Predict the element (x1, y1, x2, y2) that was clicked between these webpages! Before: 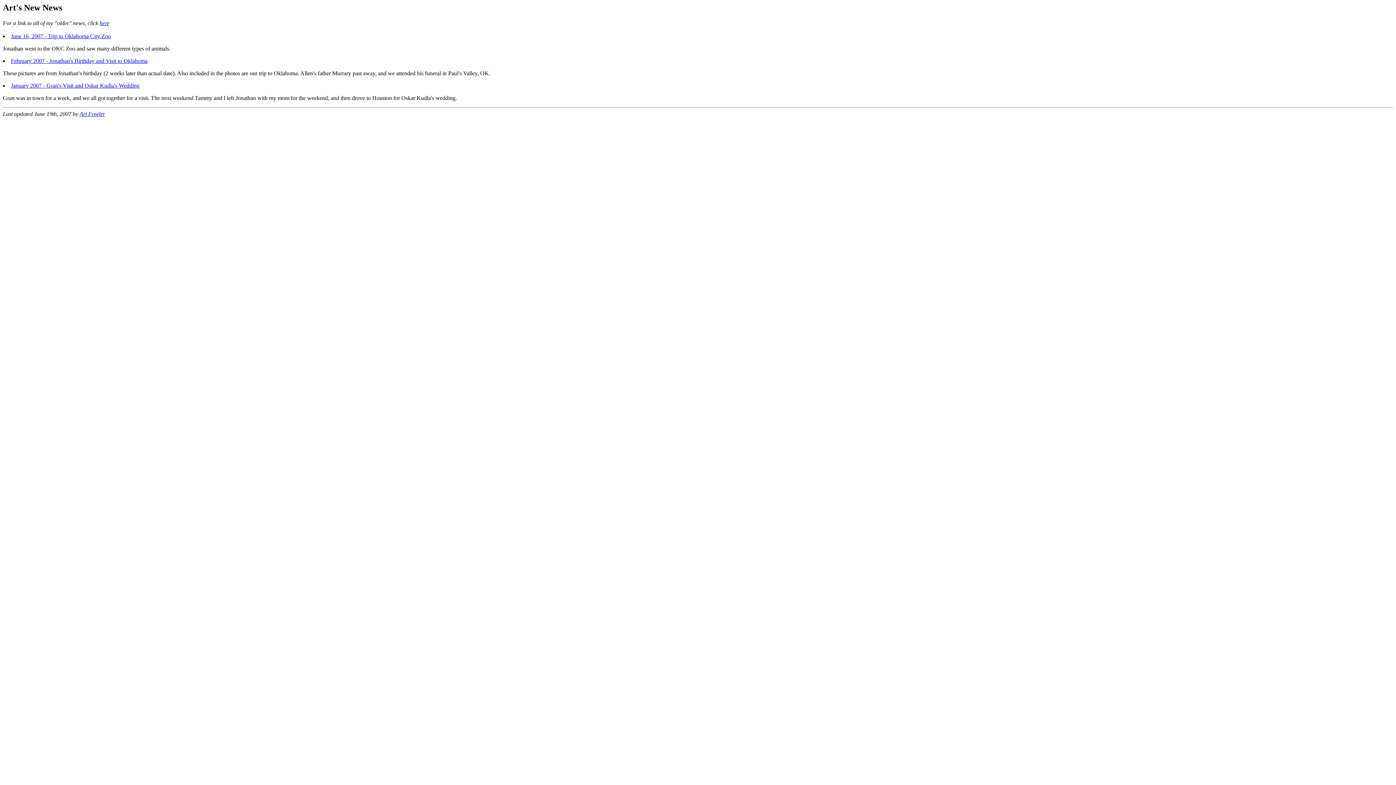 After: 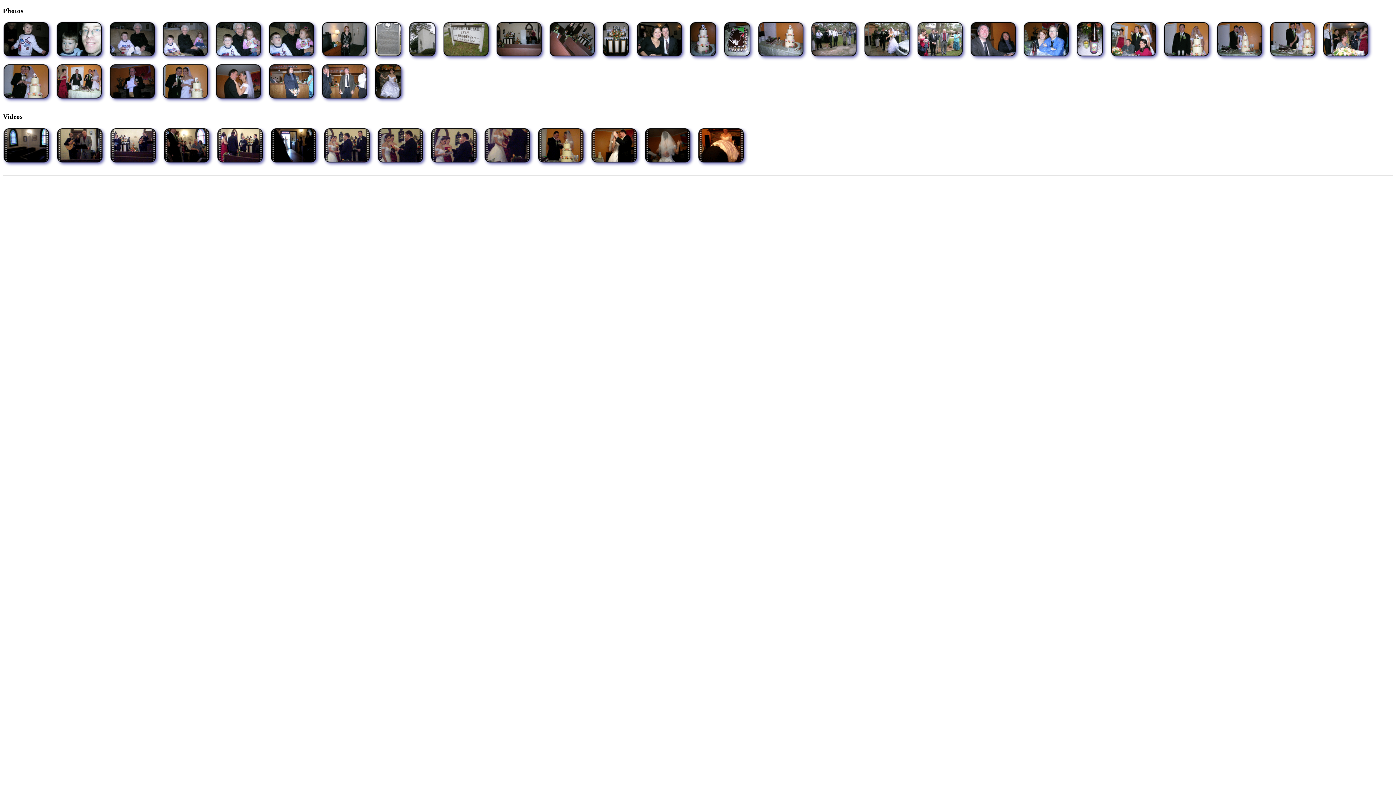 Action: bbox: (10, 82, 139, 88) label: January 2007 - Gran's Visit and Oskar Kudla's Wedding